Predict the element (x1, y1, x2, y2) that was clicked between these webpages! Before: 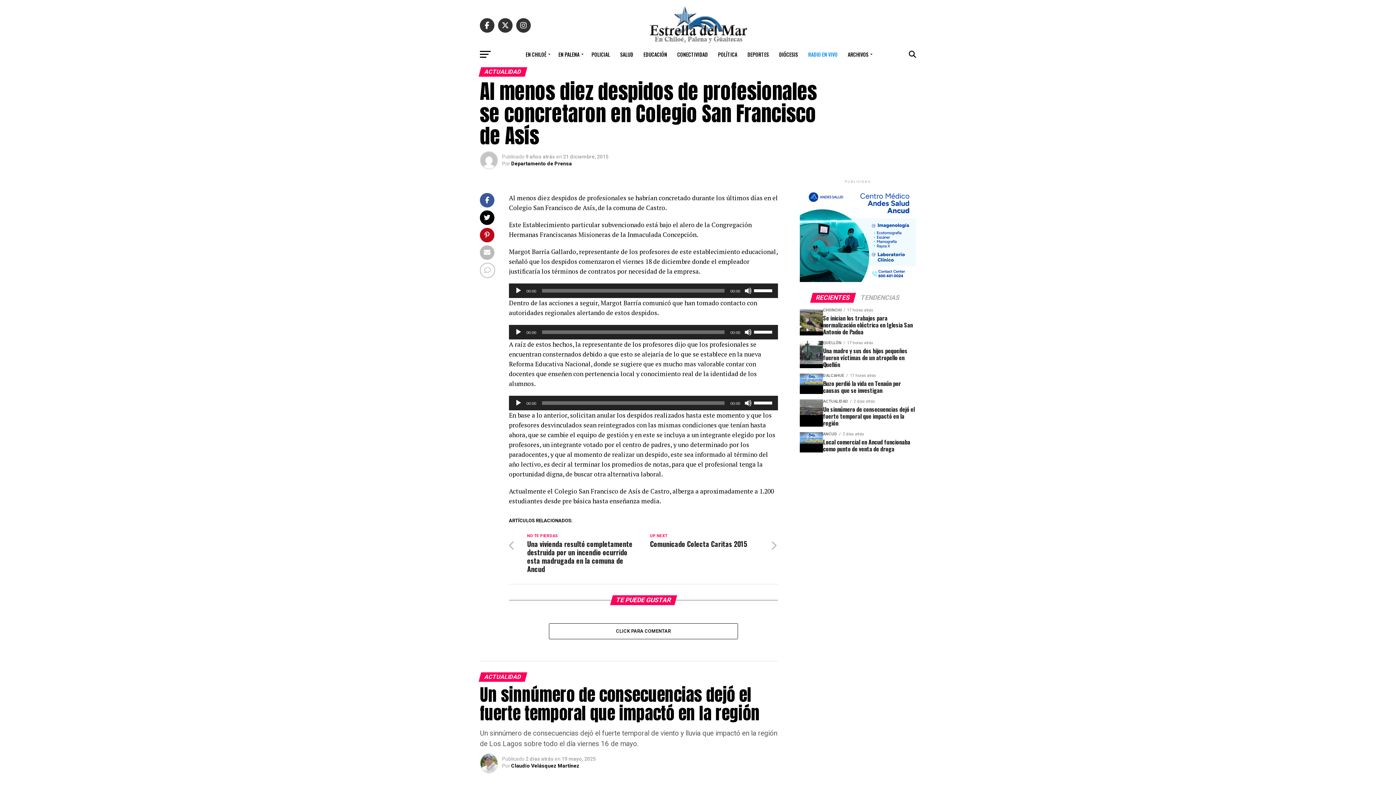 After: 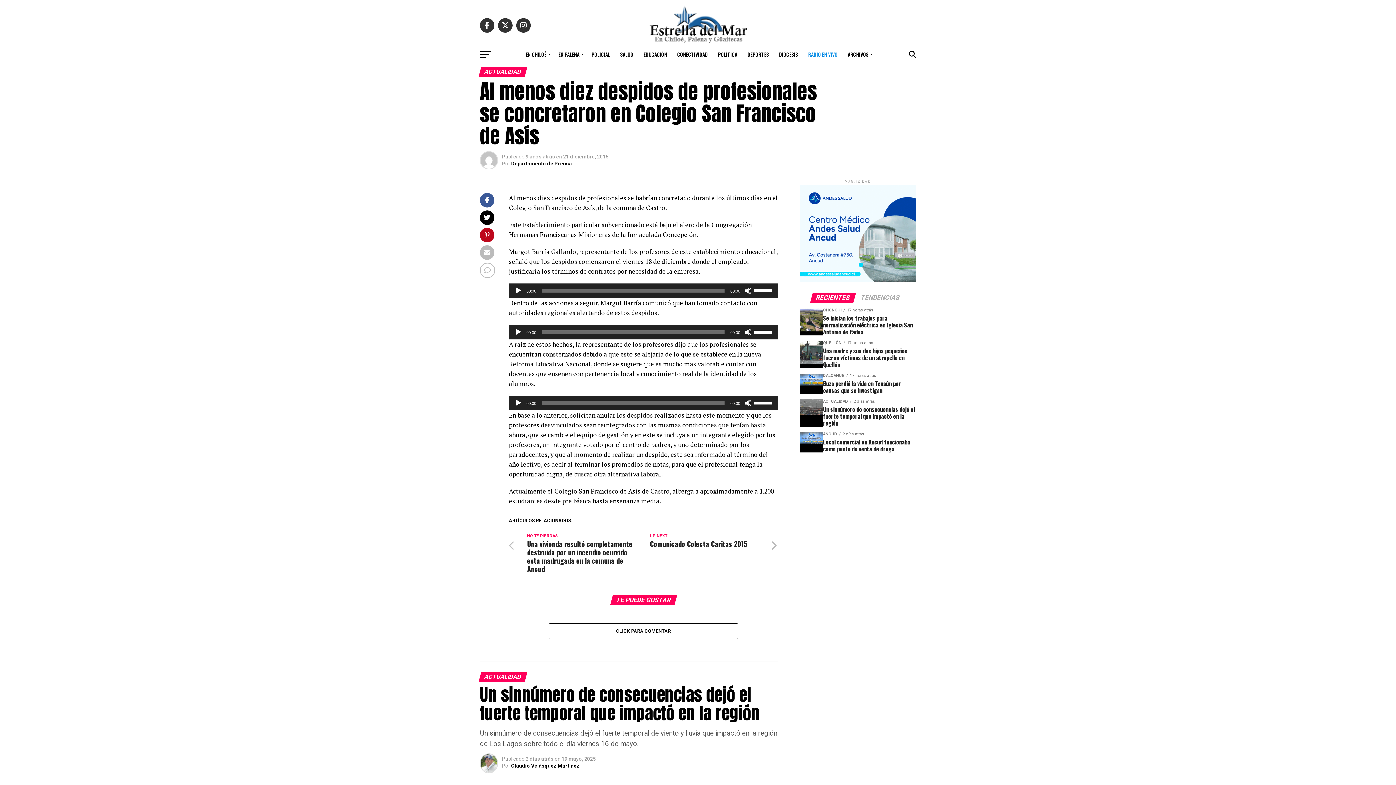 Action: bbox: (811, 295, 854, 301) label: RECIENTES